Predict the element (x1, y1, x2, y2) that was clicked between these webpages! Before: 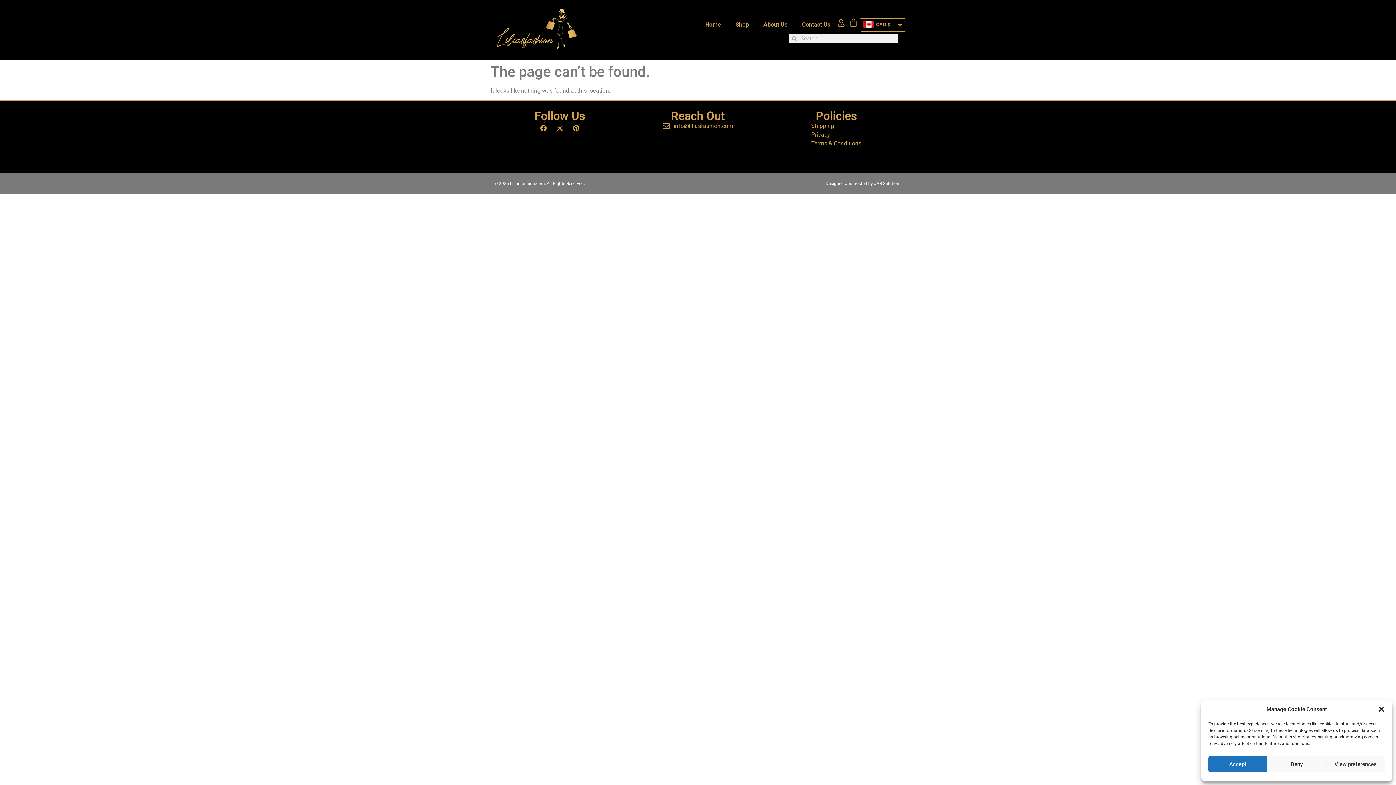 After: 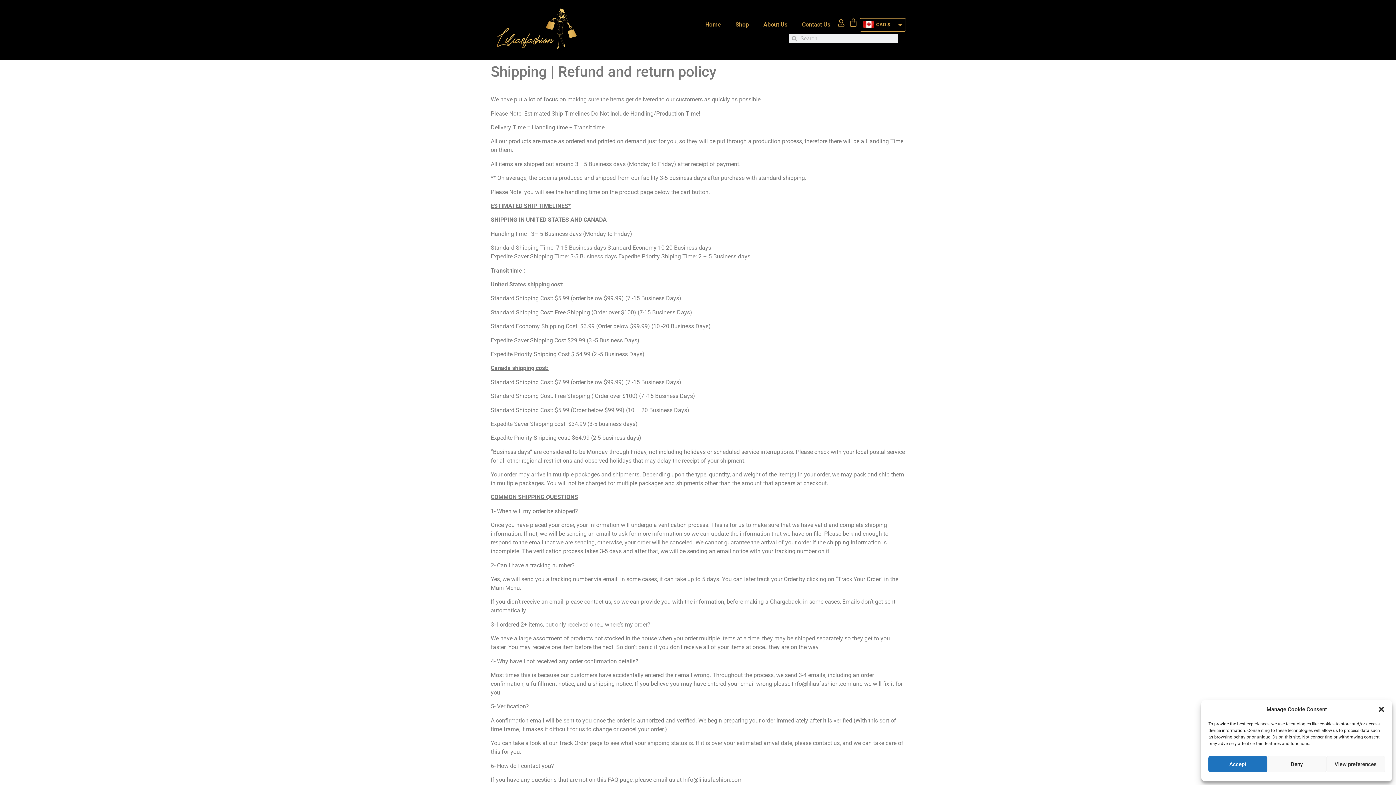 Action: bbox: (811, 122, 834, 129) label: Shipping